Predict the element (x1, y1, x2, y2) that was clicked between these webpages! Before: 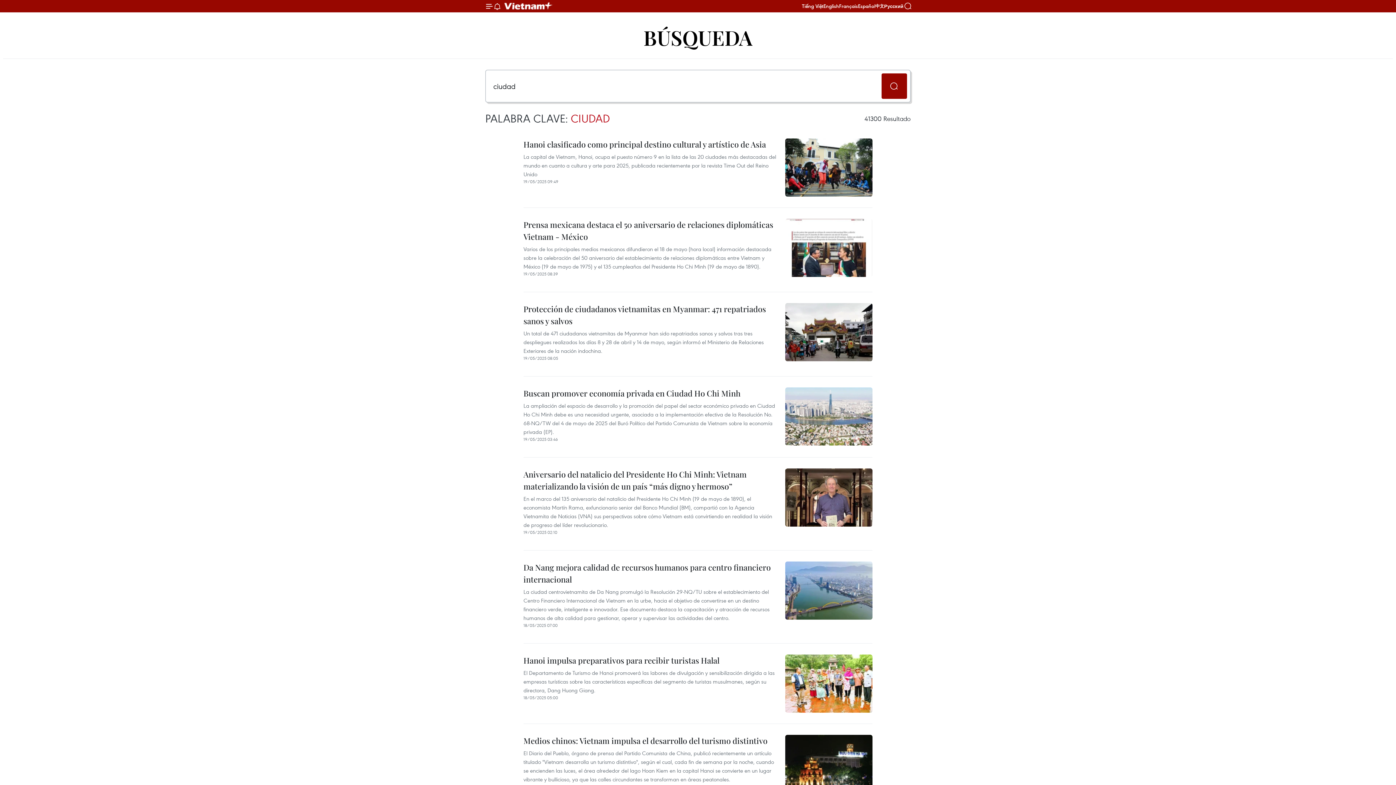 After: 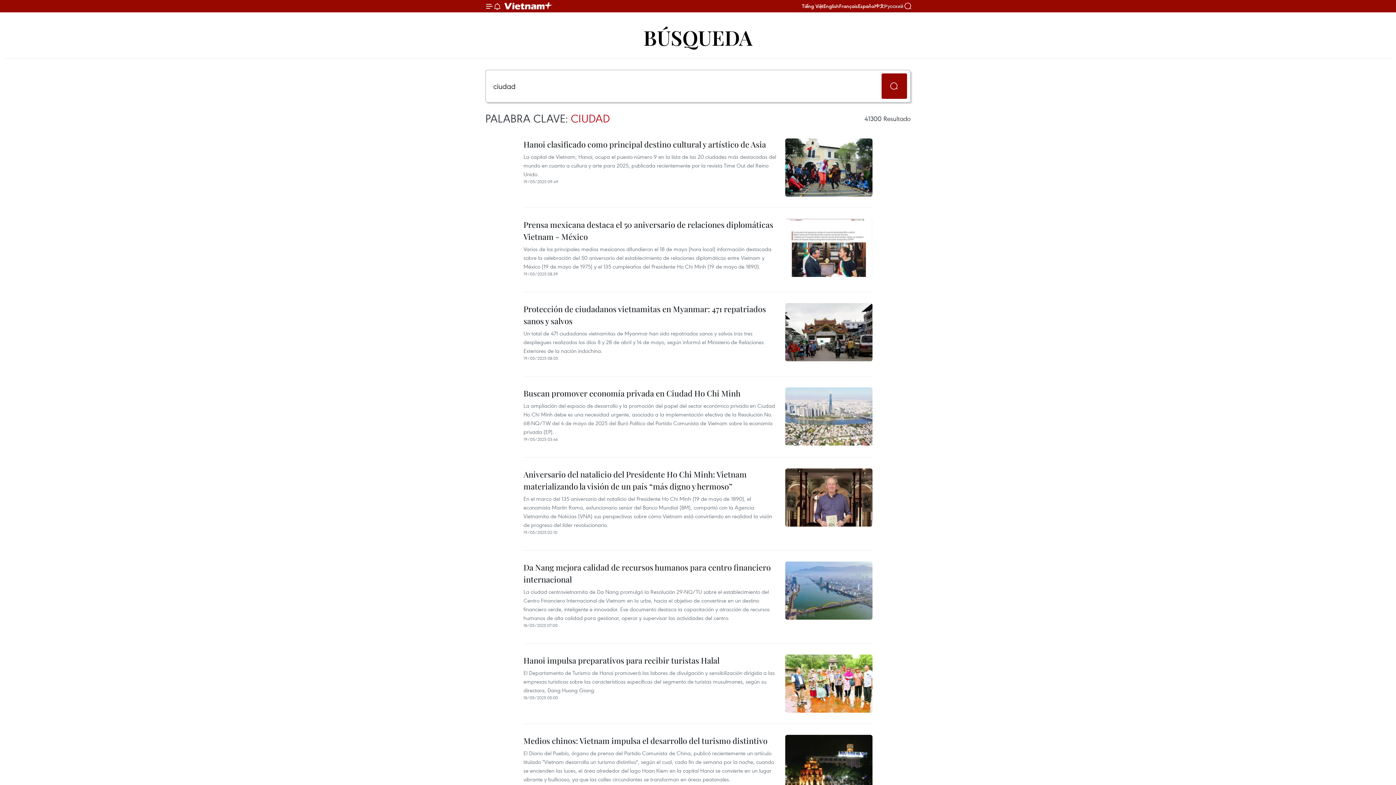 Action: label: Русский bbox: (884, 3, 903, 8)